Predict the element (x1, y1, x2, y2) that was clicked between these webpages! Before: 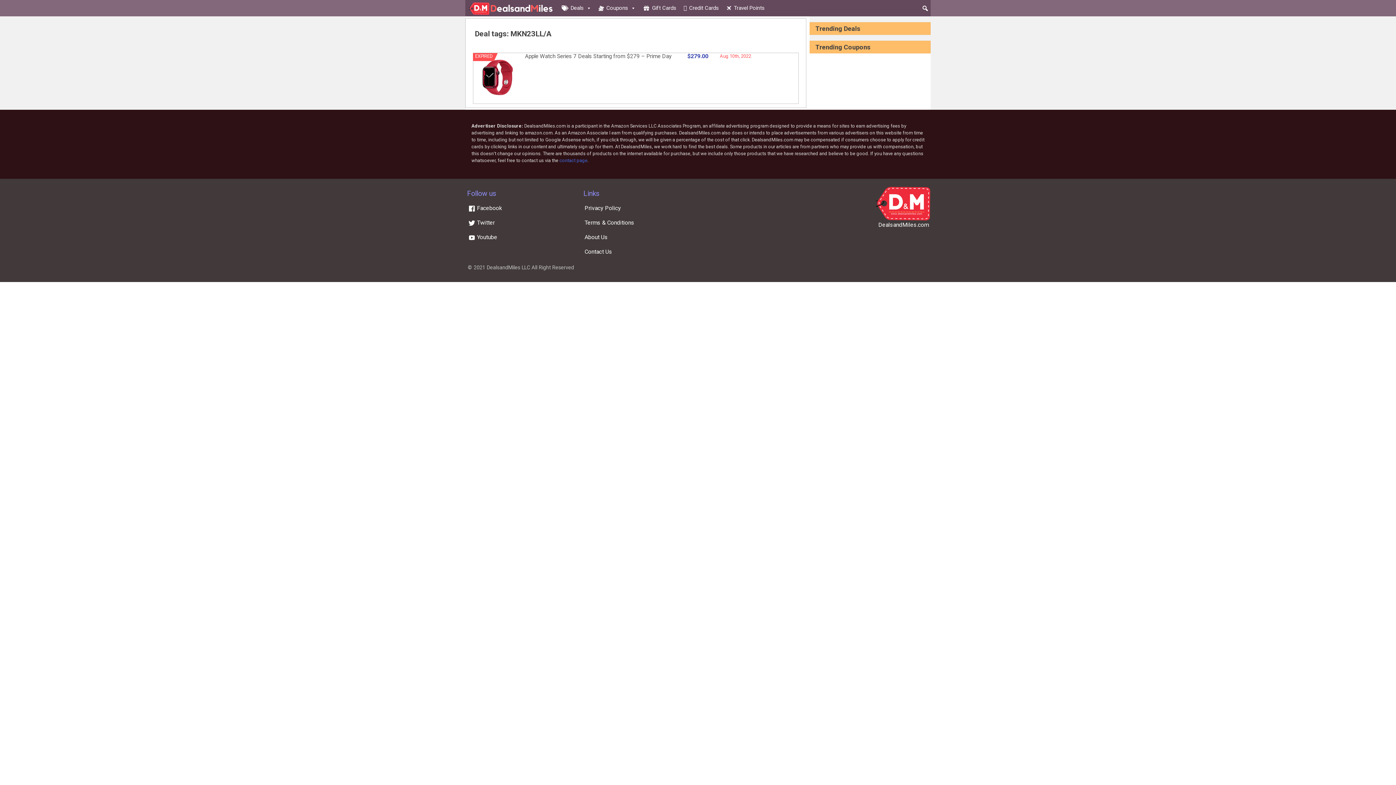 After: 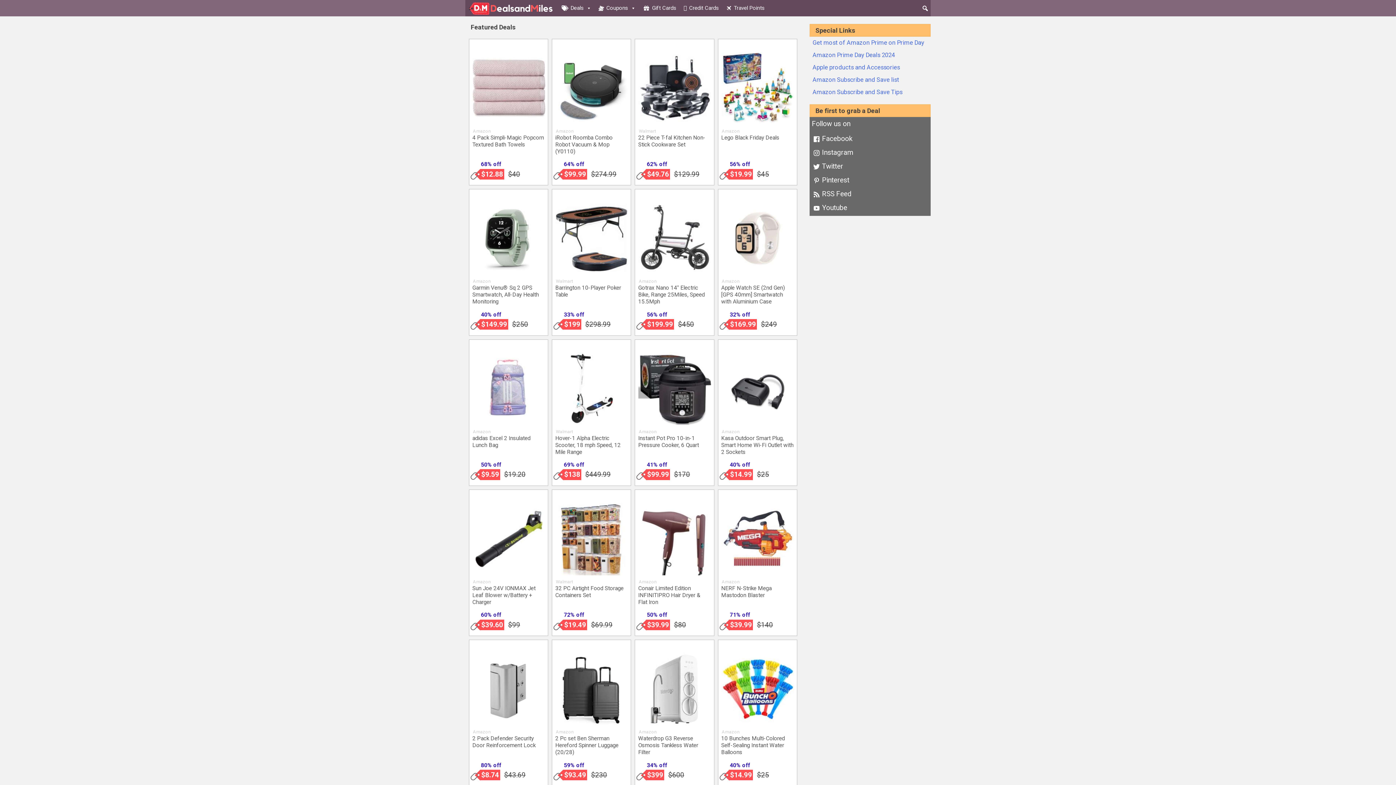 Action: bbox: (465, 0, 558, 16)